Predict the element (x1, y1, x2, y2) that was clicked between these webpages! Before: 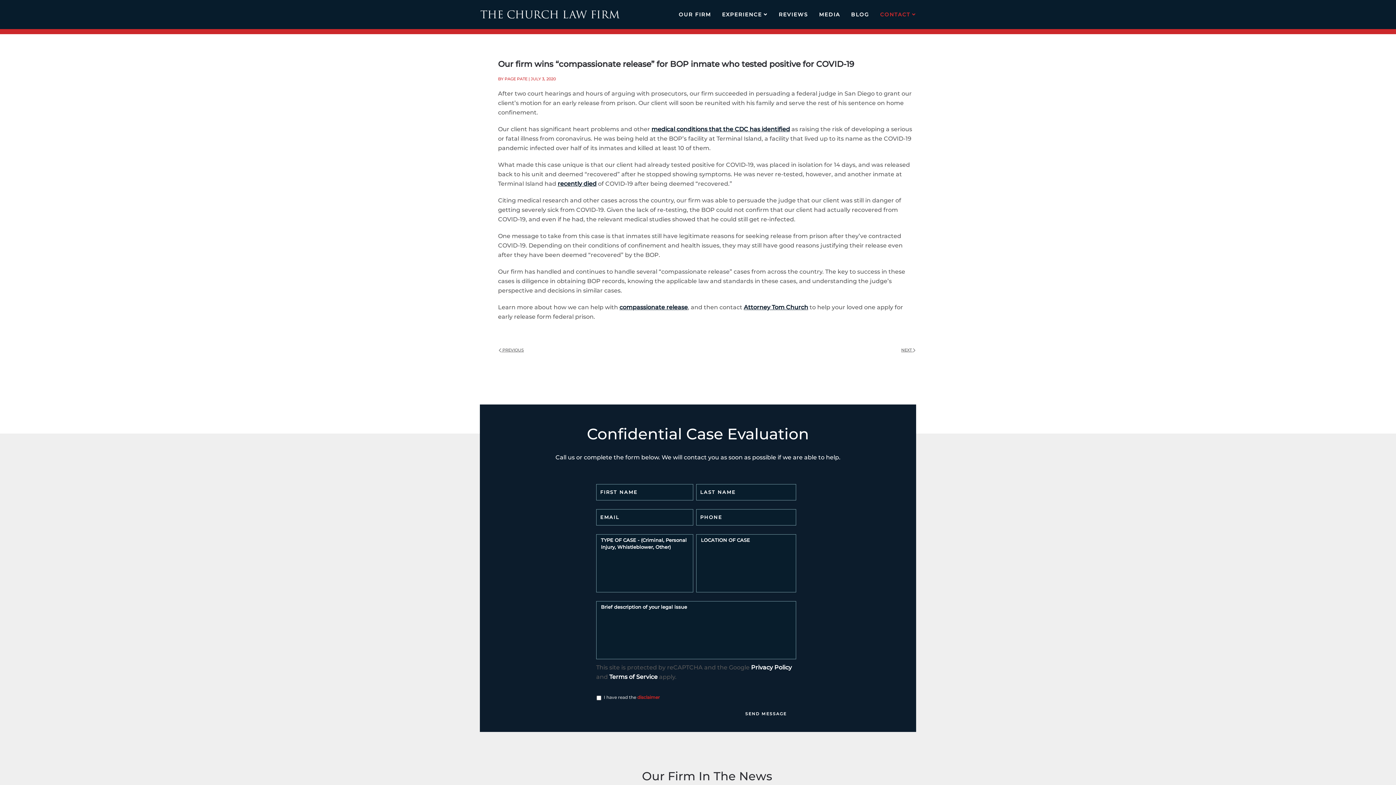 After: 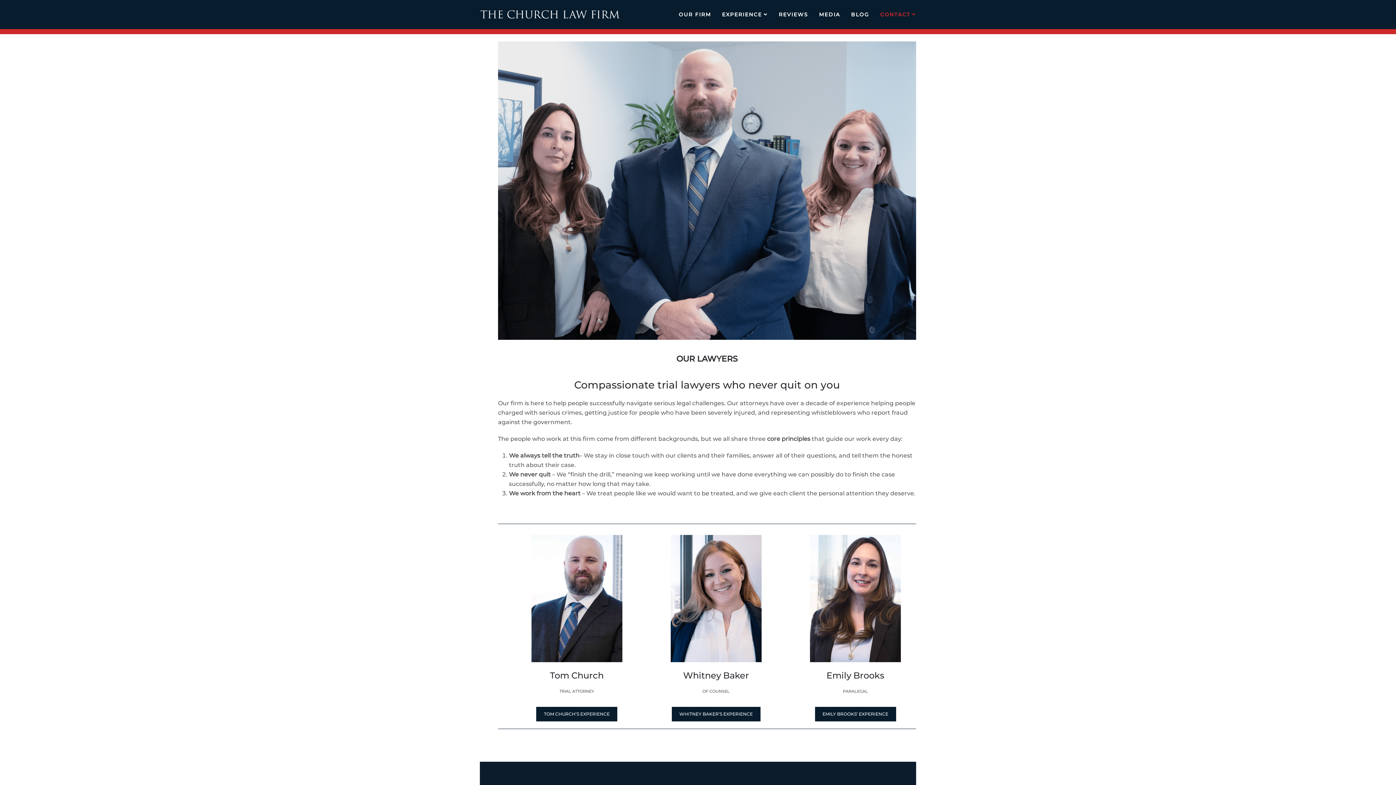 Action: label: OUR FIRM bbox: (673, 0, 716, 29)